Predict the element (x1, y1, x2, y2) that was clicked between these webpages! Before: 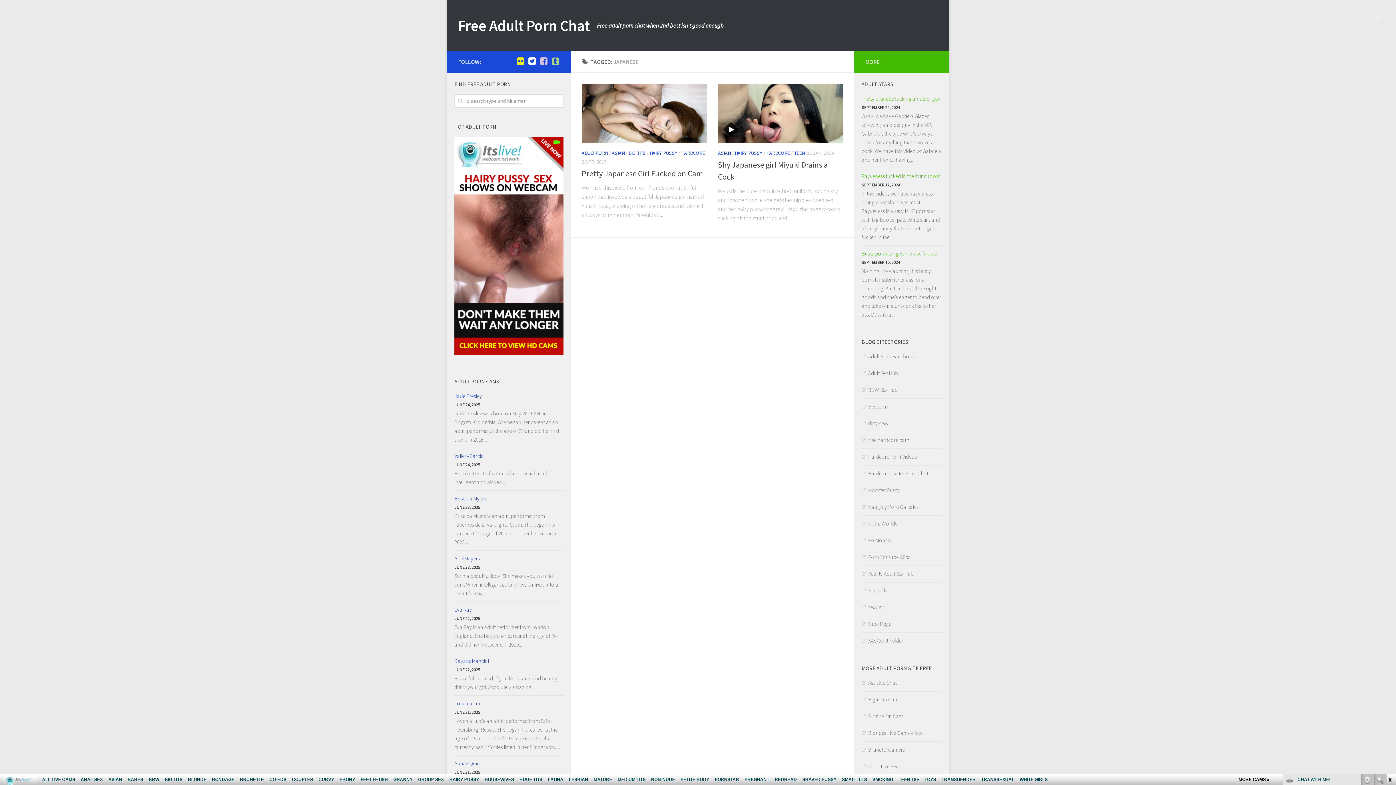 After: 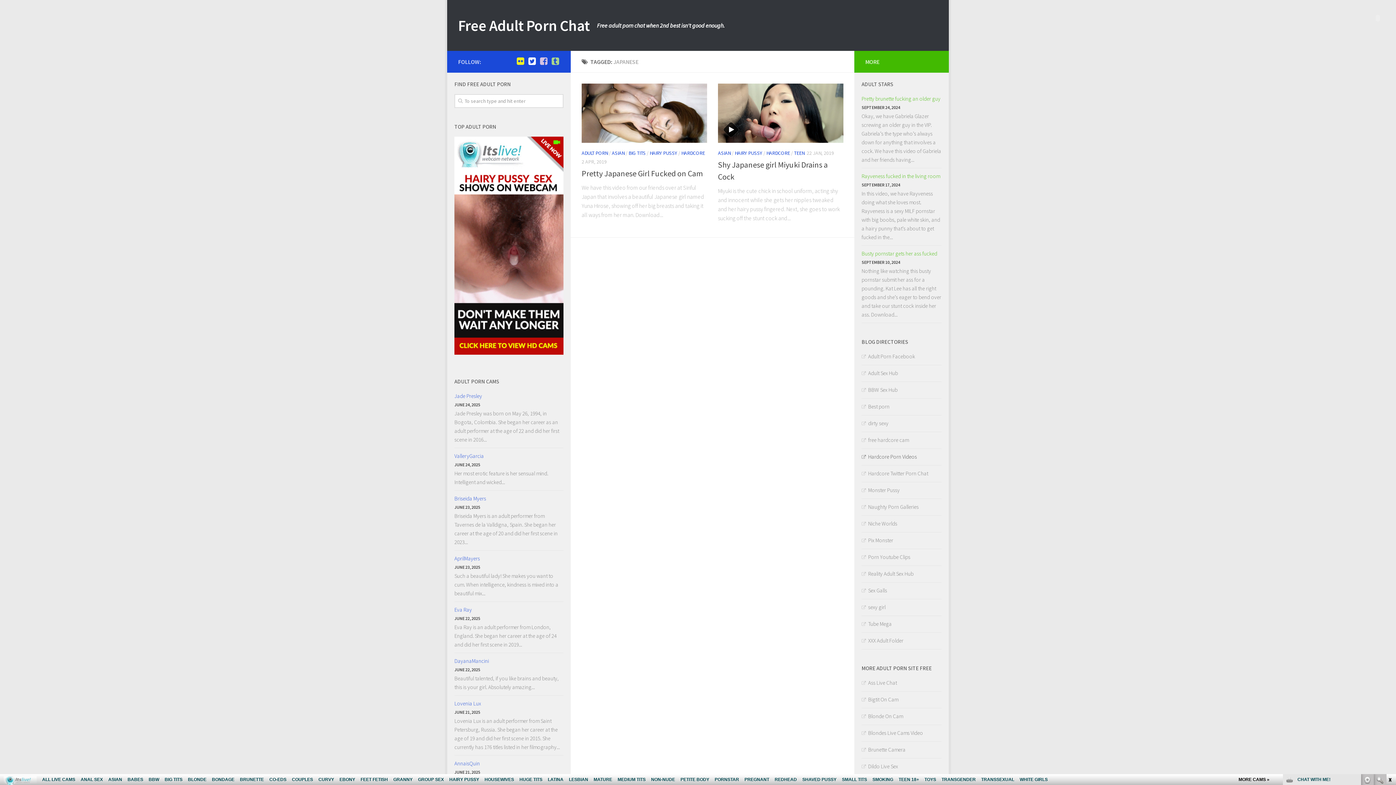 Action: bbox: (861, 453, 917, 460) label: Hardcore Porn Videos